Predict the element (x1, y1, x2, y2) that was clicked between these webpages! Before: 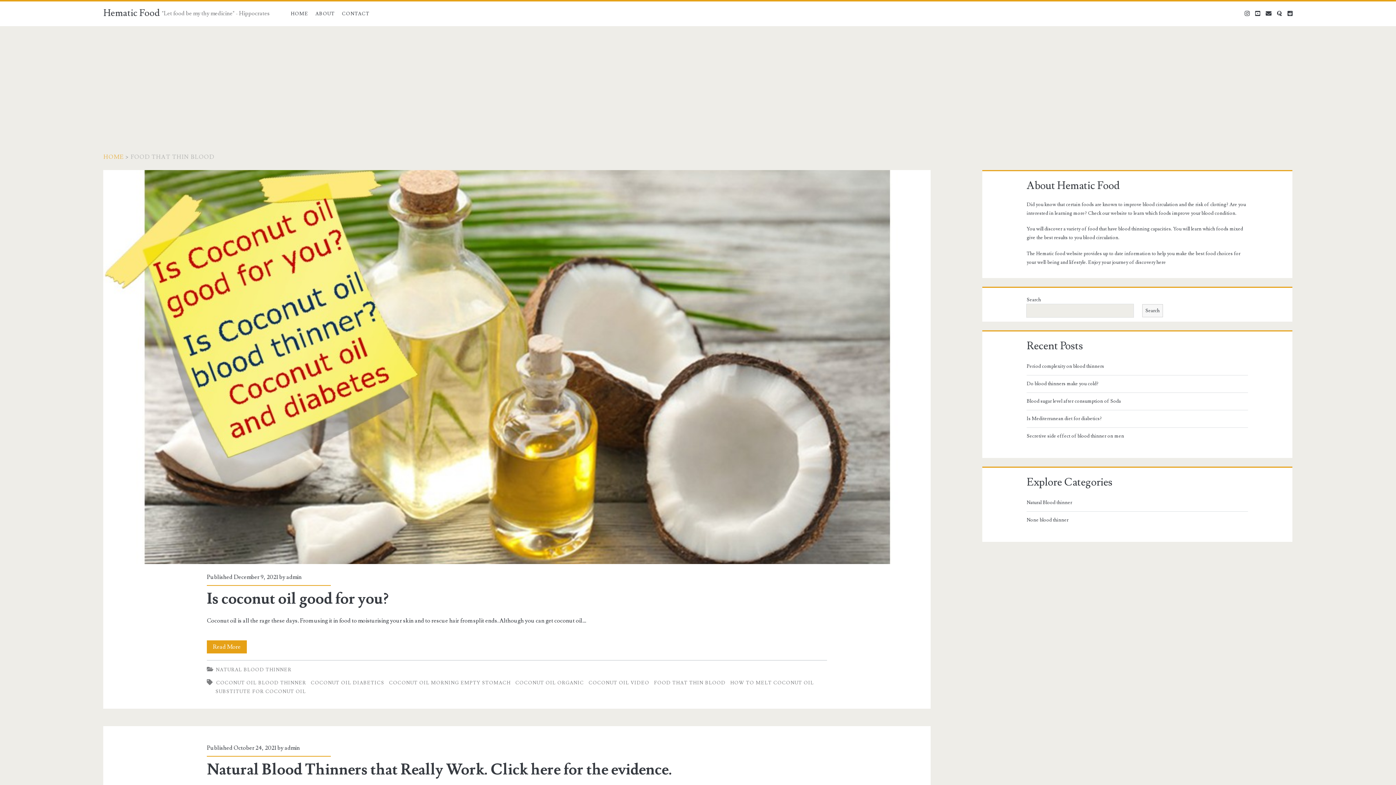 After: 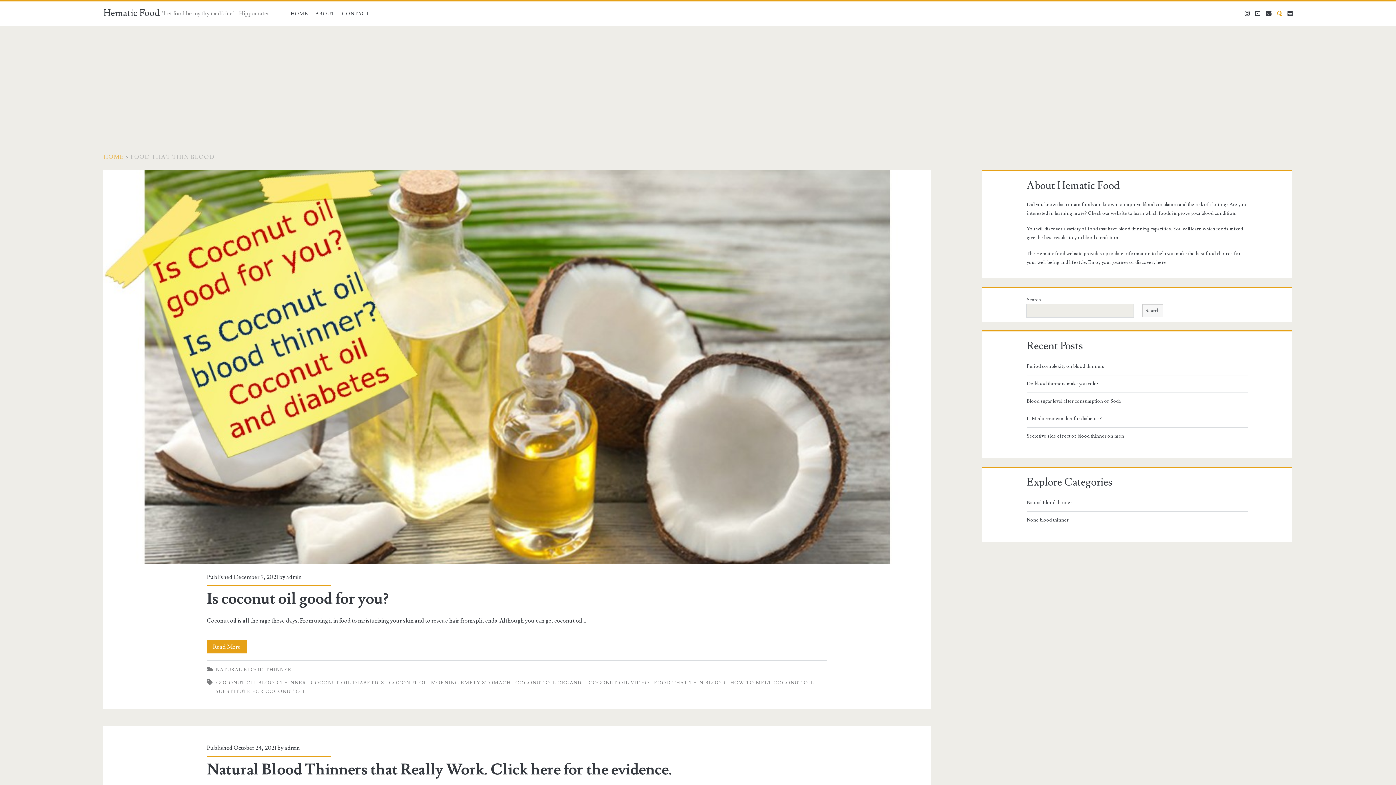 Action: label: quora bbox: (1277, 10, 1282, 17)